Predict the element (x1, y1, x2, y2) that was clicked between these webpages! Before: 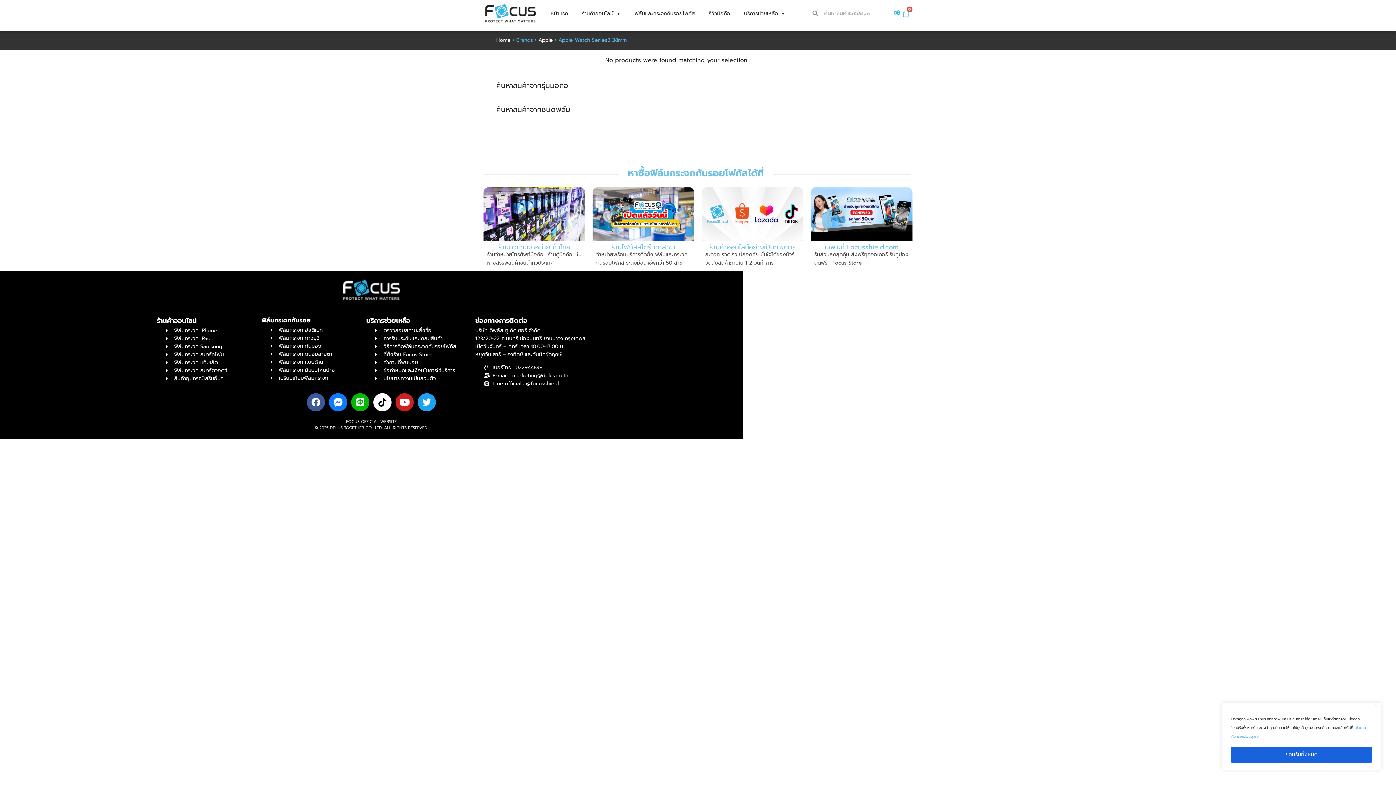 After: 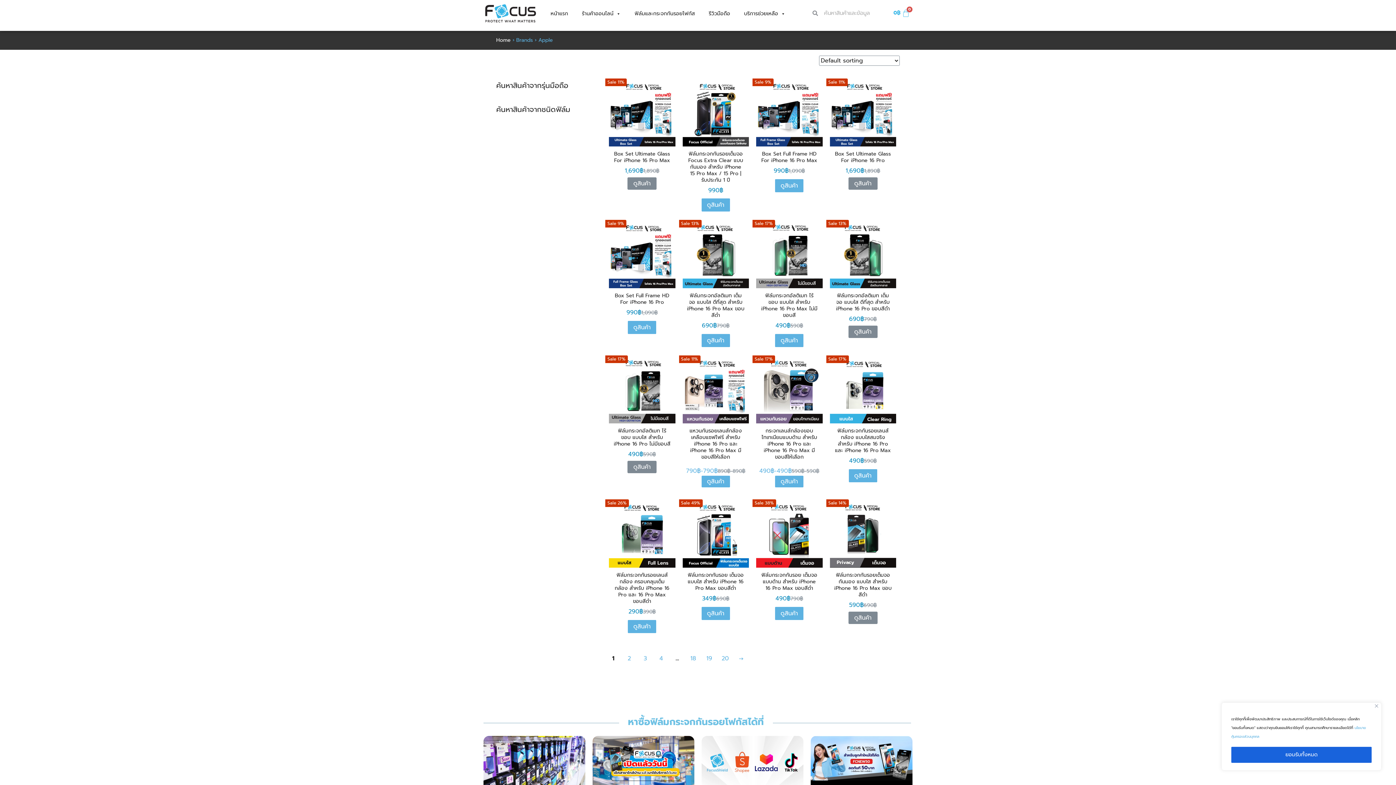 Action: label: Apple bbox: (538, 36, 553, 43)